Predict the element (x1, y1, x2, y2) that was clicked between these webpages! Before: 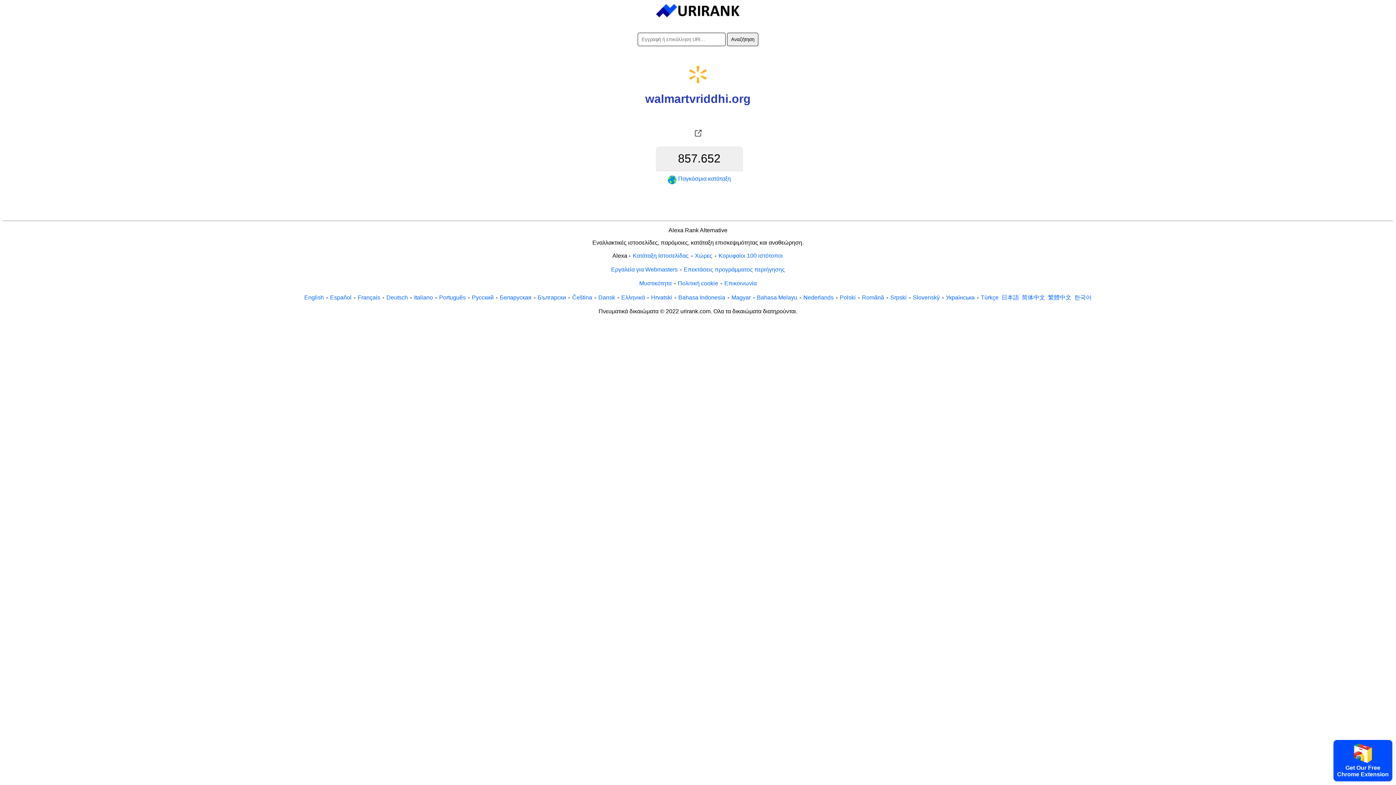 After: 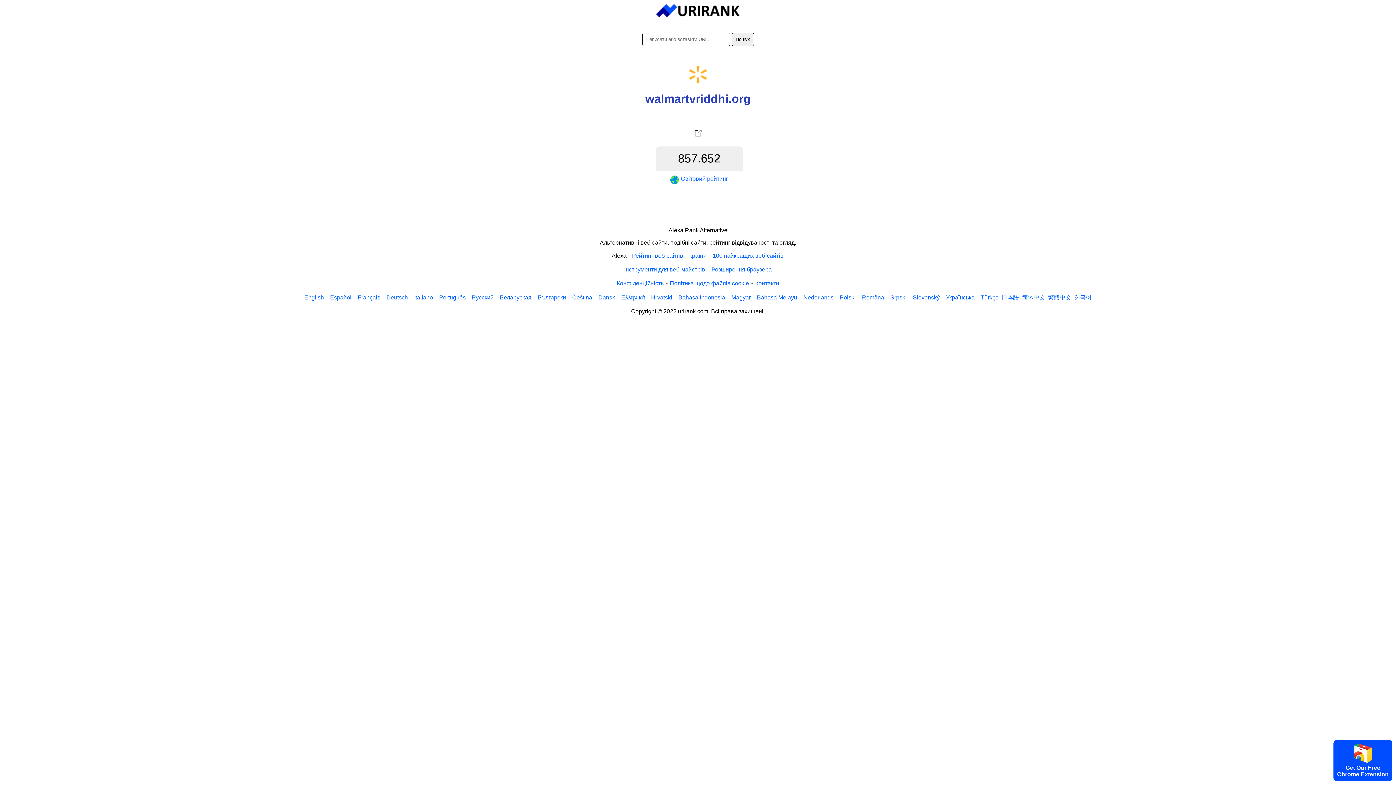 Action: label: Українська bbox: (945, 293, 975, 301)